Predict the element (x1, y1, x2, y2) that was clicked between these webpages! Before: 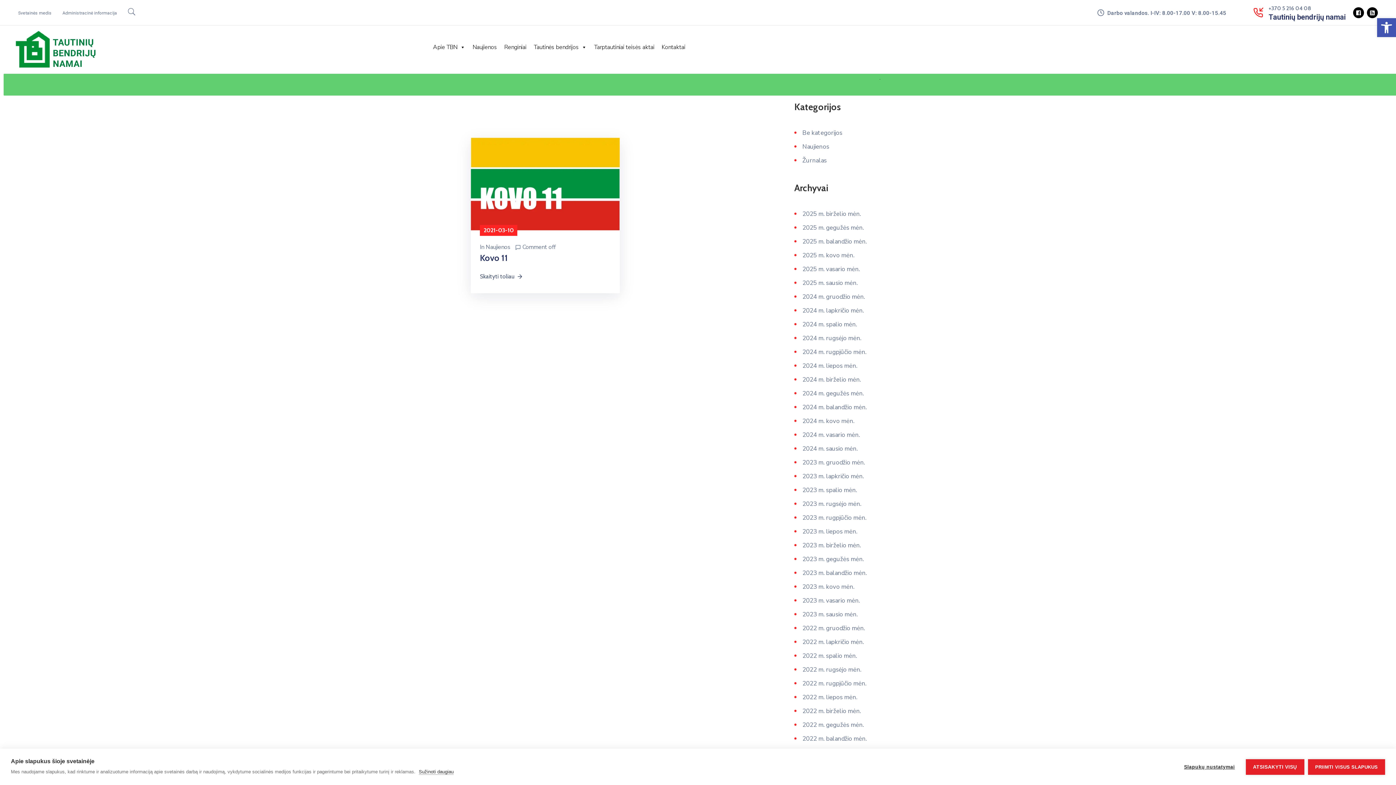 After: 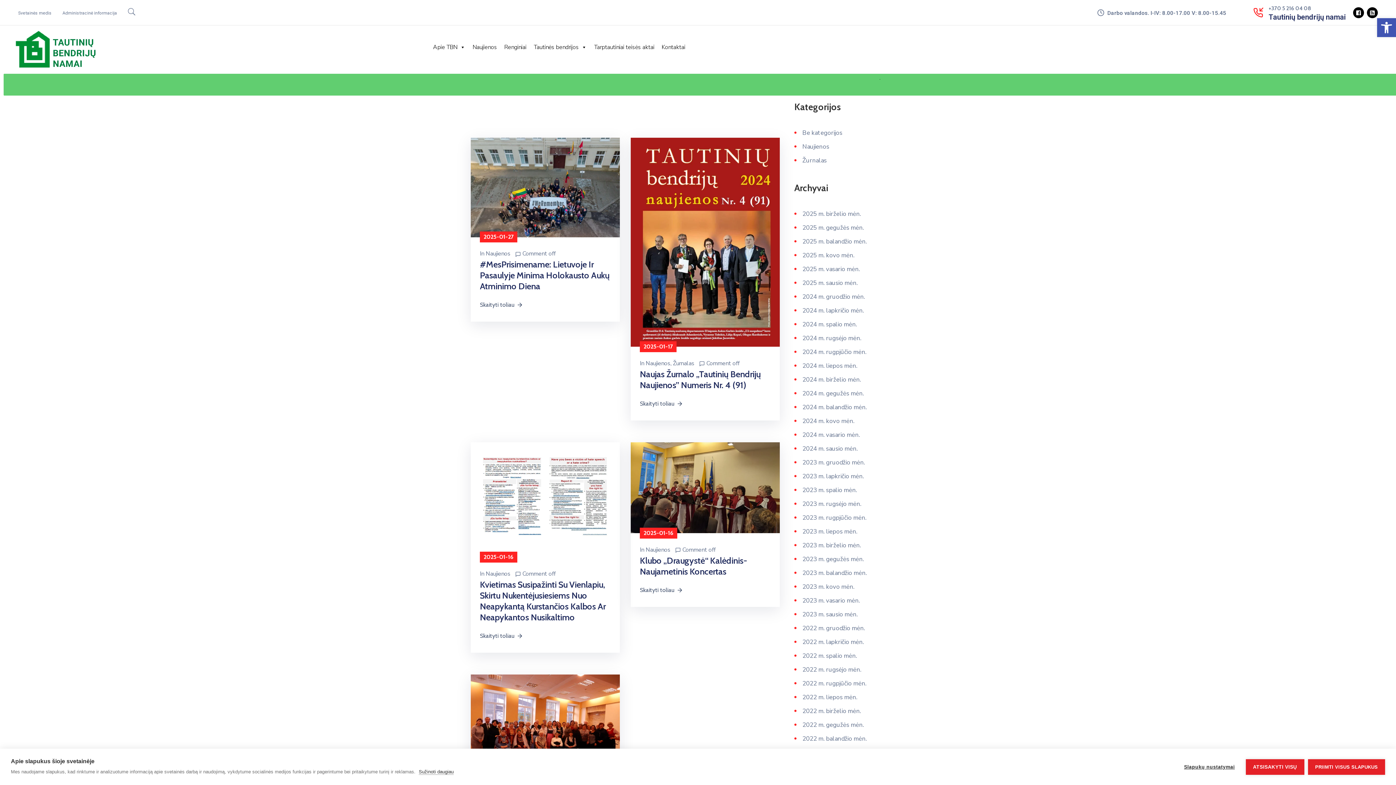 Action: label: 2025 m. sausio mėn. bbox: (794, 278, 857, 288)